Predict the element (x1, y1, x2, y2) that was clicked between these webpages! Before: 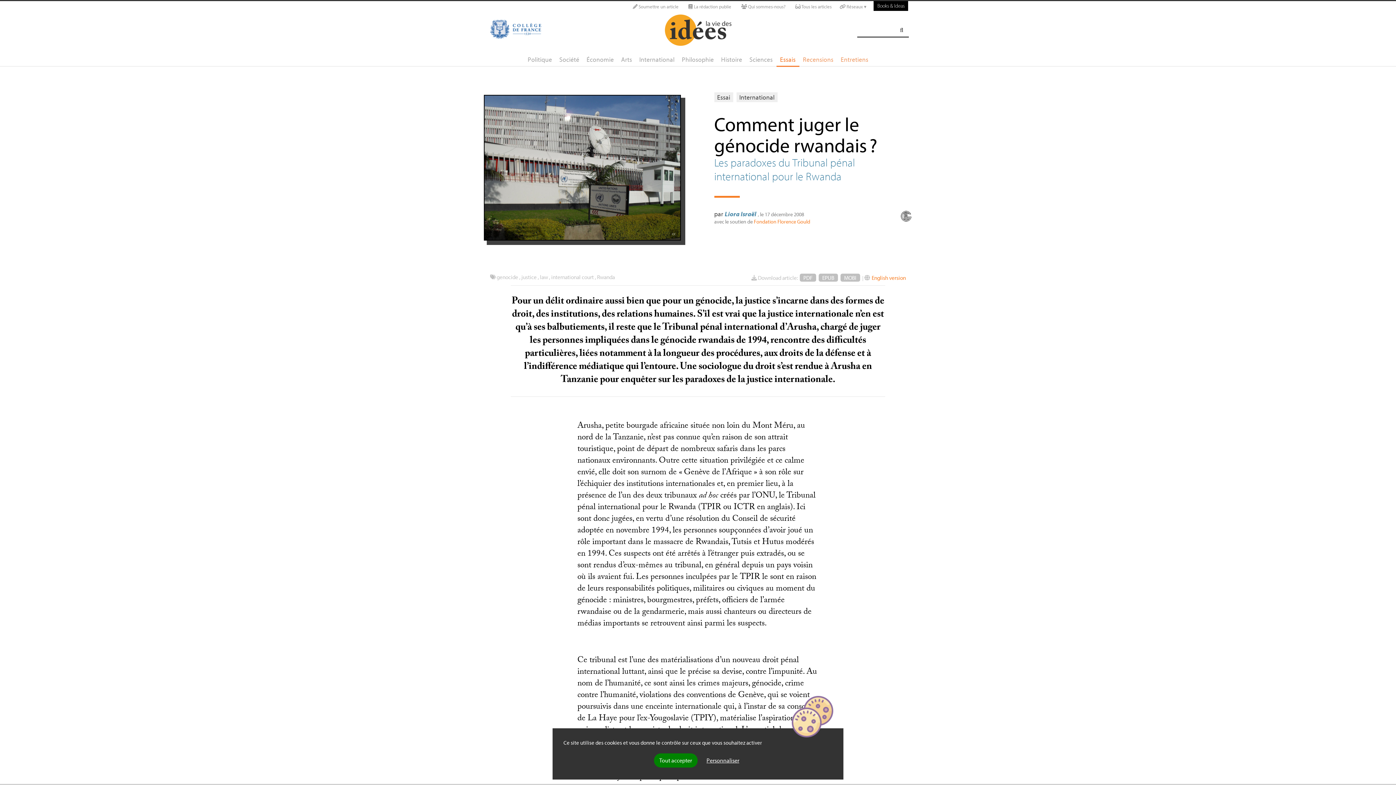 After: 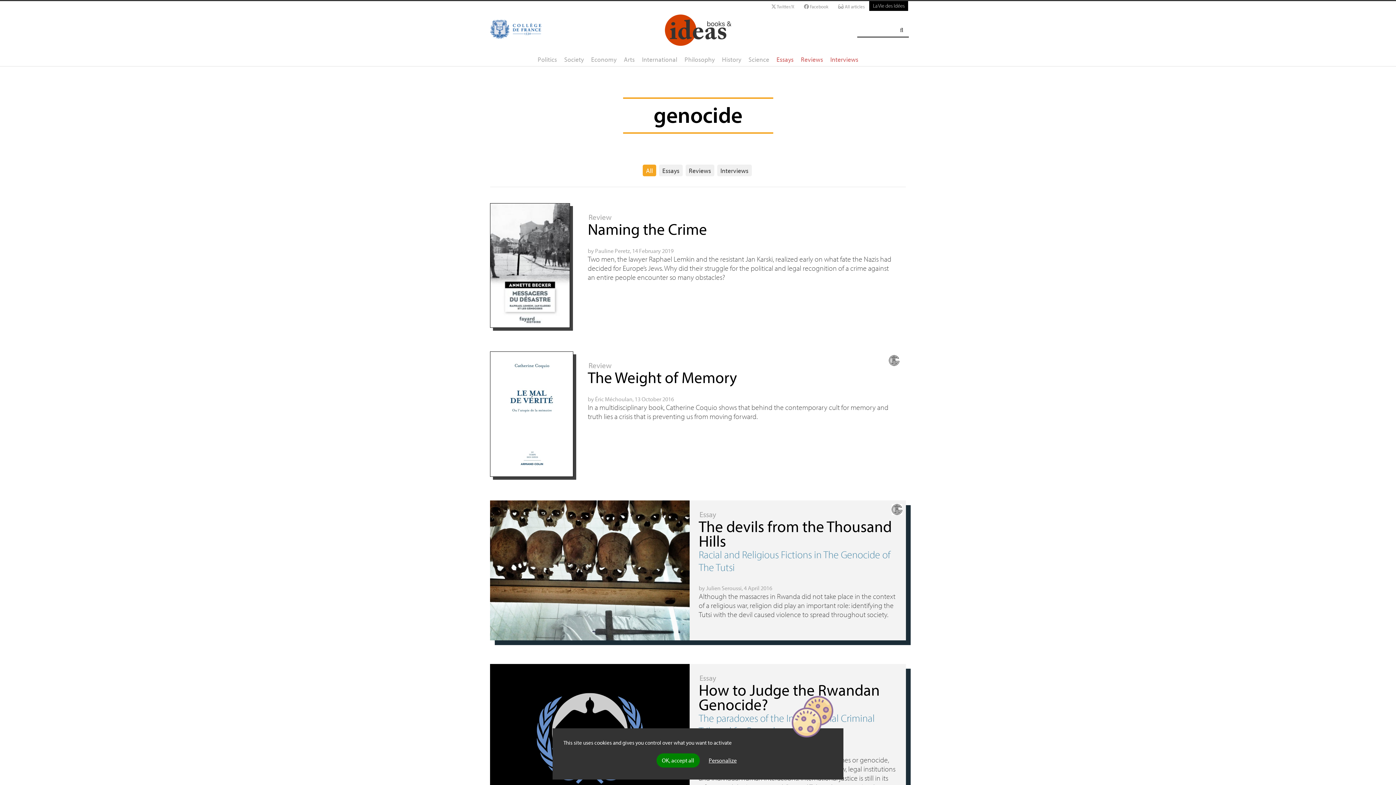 Action: bbox: (496, 273, 518, 280) label: genocide